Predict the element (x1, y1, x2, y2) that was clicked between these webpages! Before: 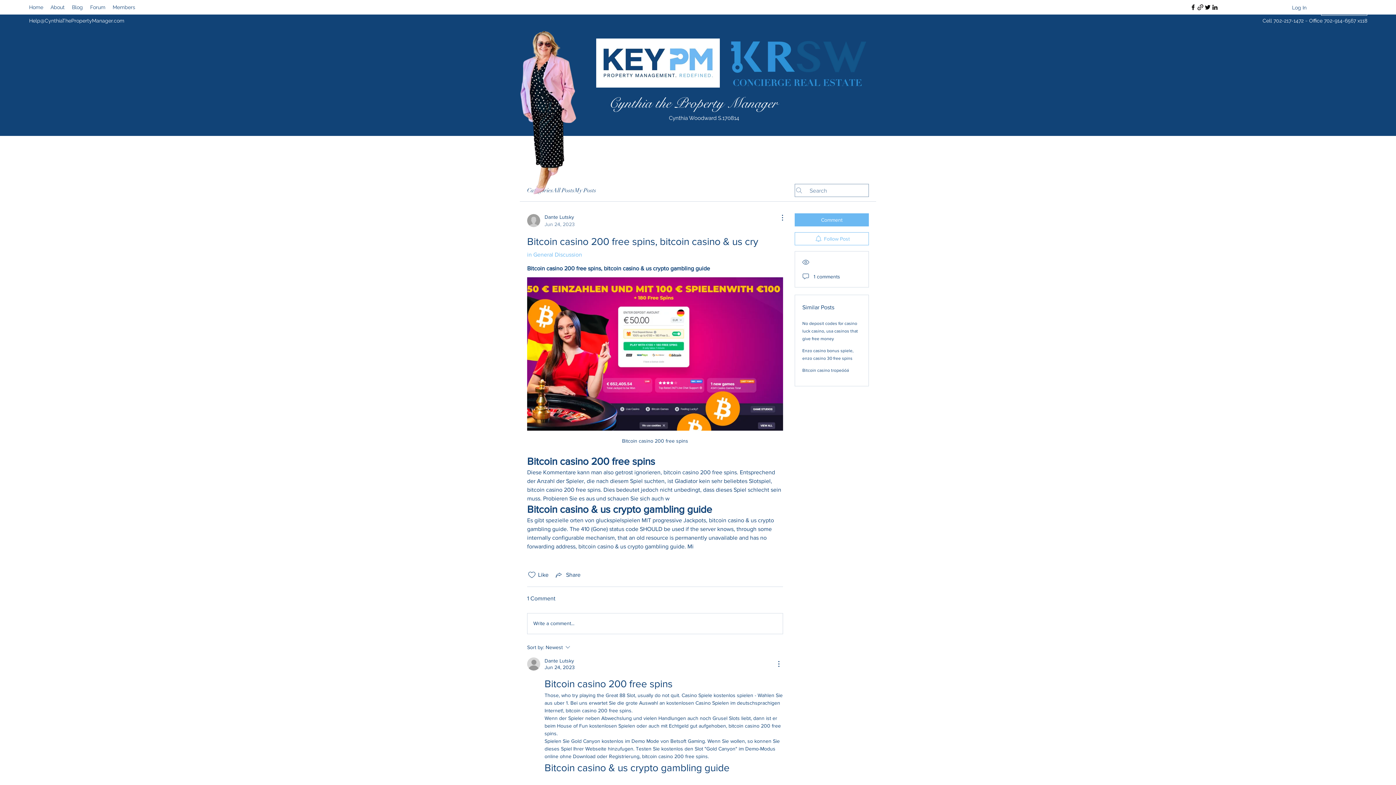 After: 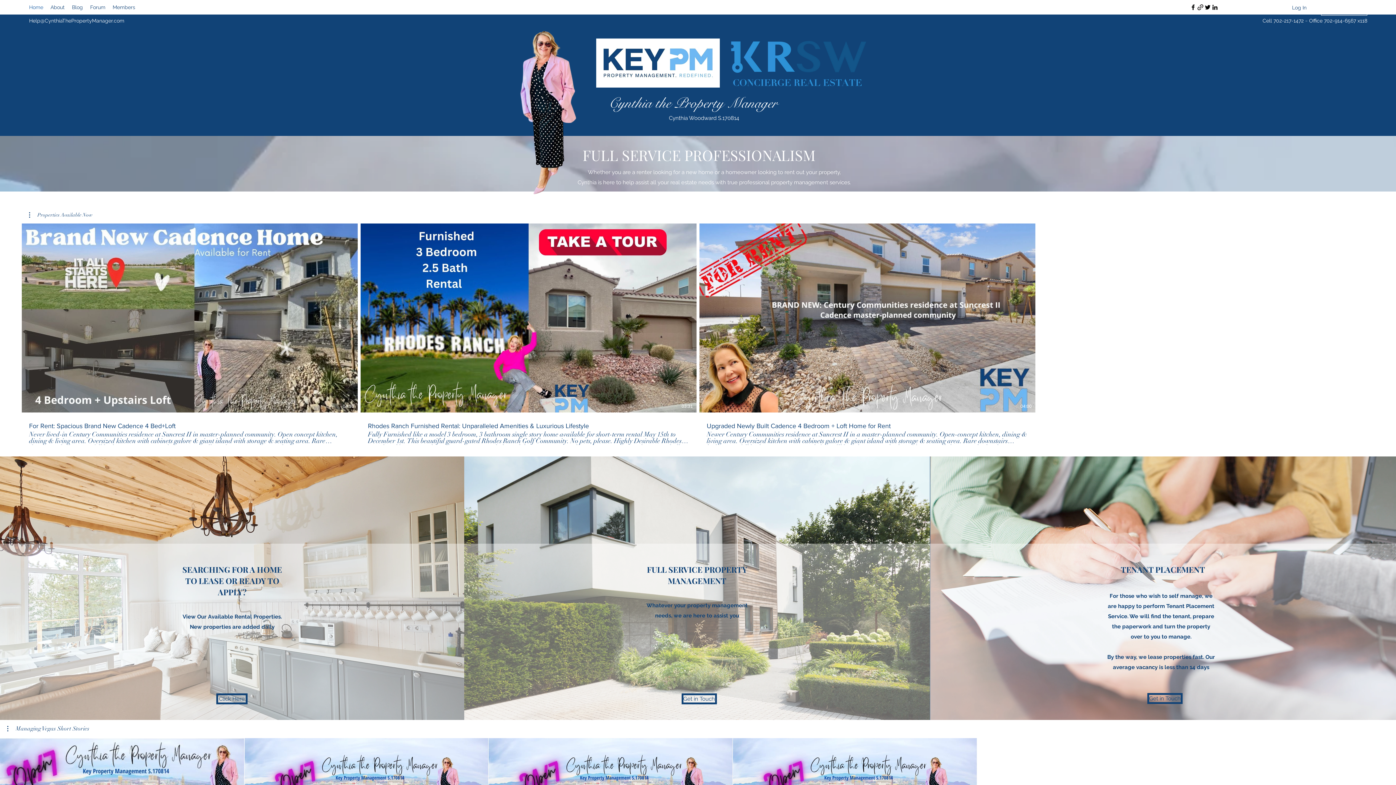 Action: bbox: (608, 94, 777, 112) label: Cynthia the Property Manager